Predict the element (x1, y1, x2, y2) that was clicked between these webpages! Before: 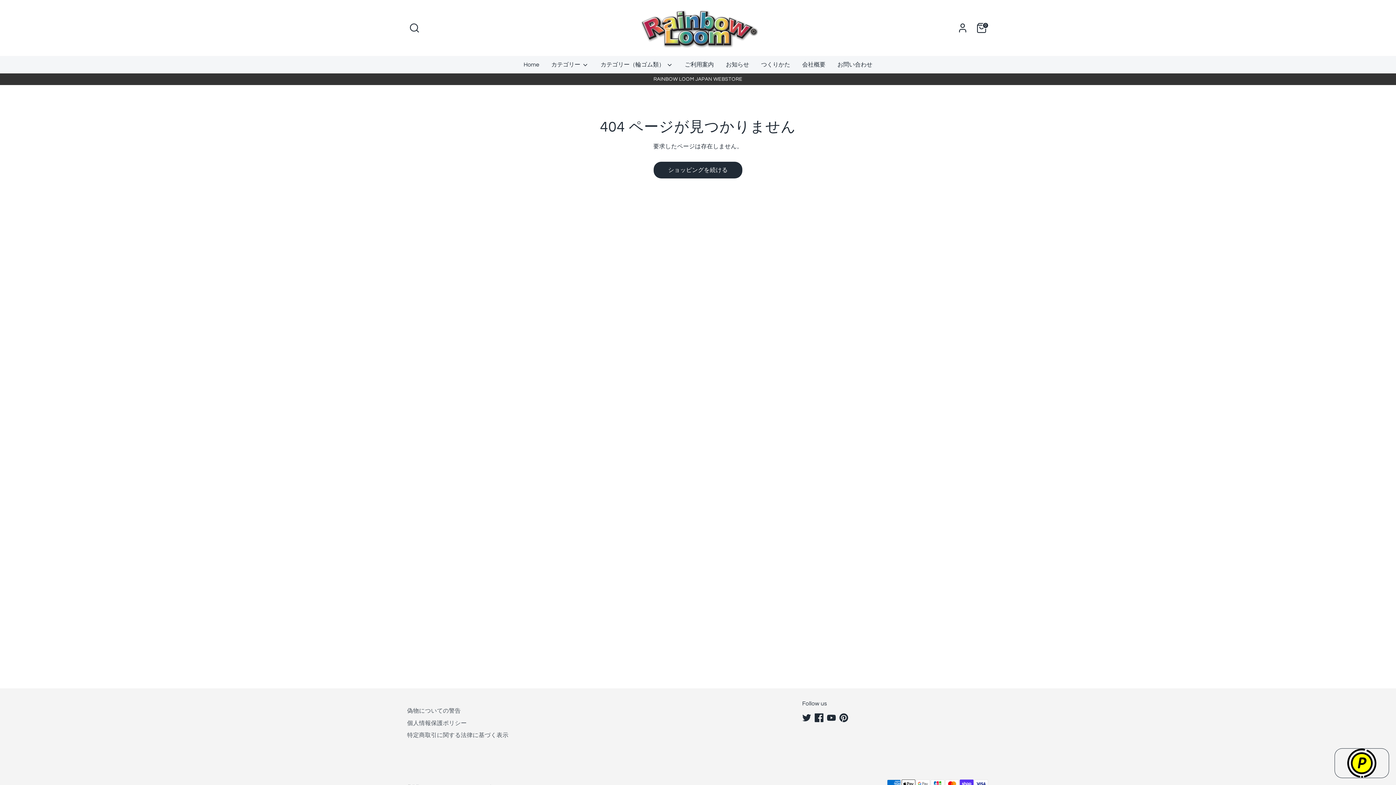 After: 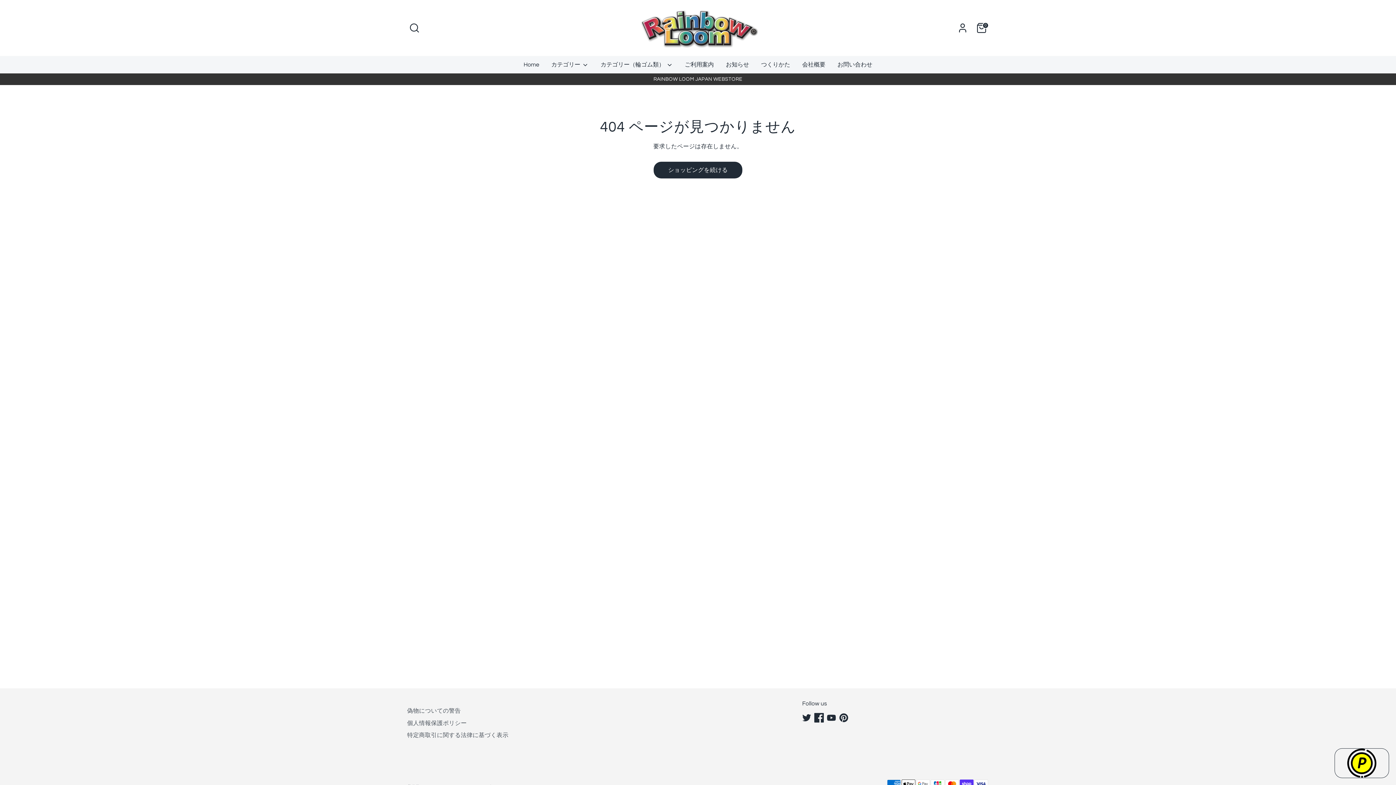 Action: label: Facebook bbox: (814, 713, 823, 722)